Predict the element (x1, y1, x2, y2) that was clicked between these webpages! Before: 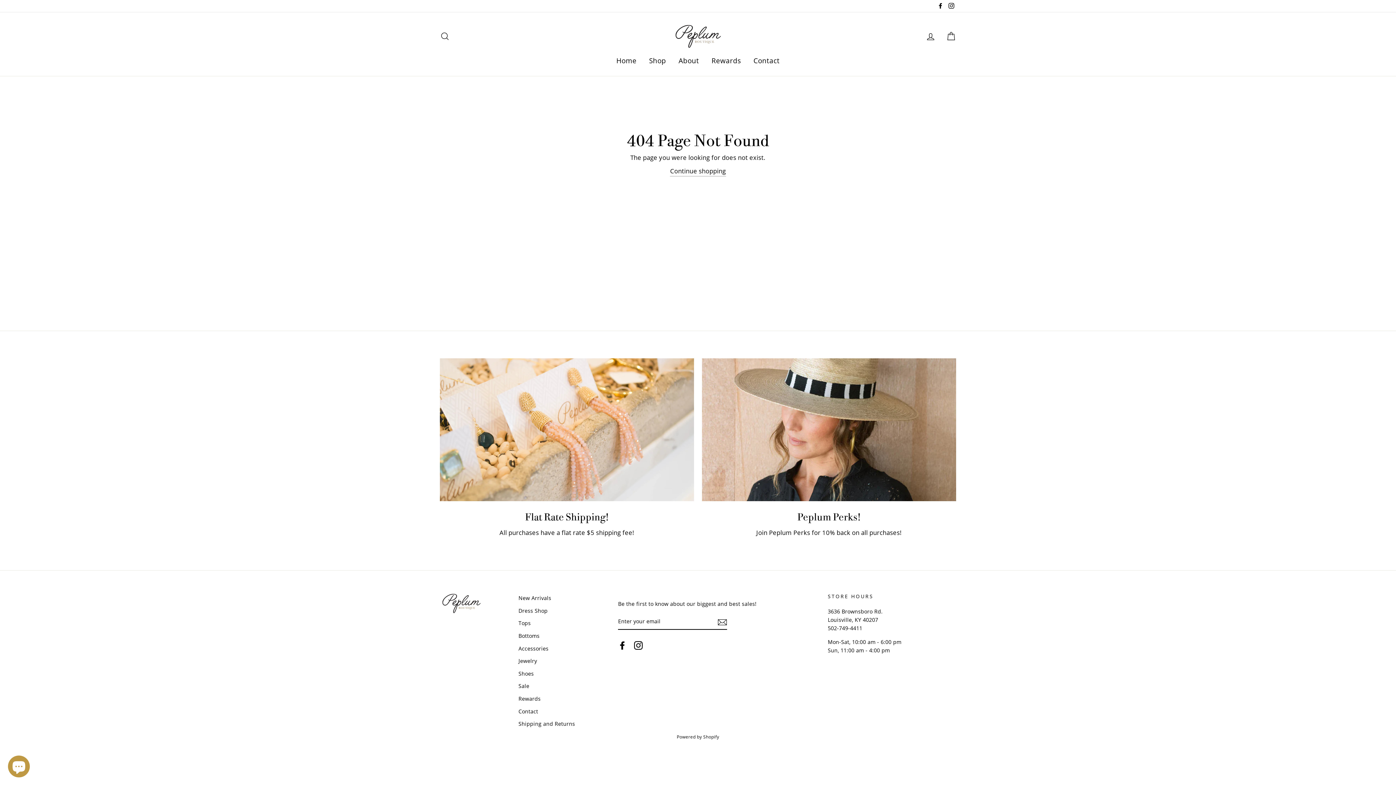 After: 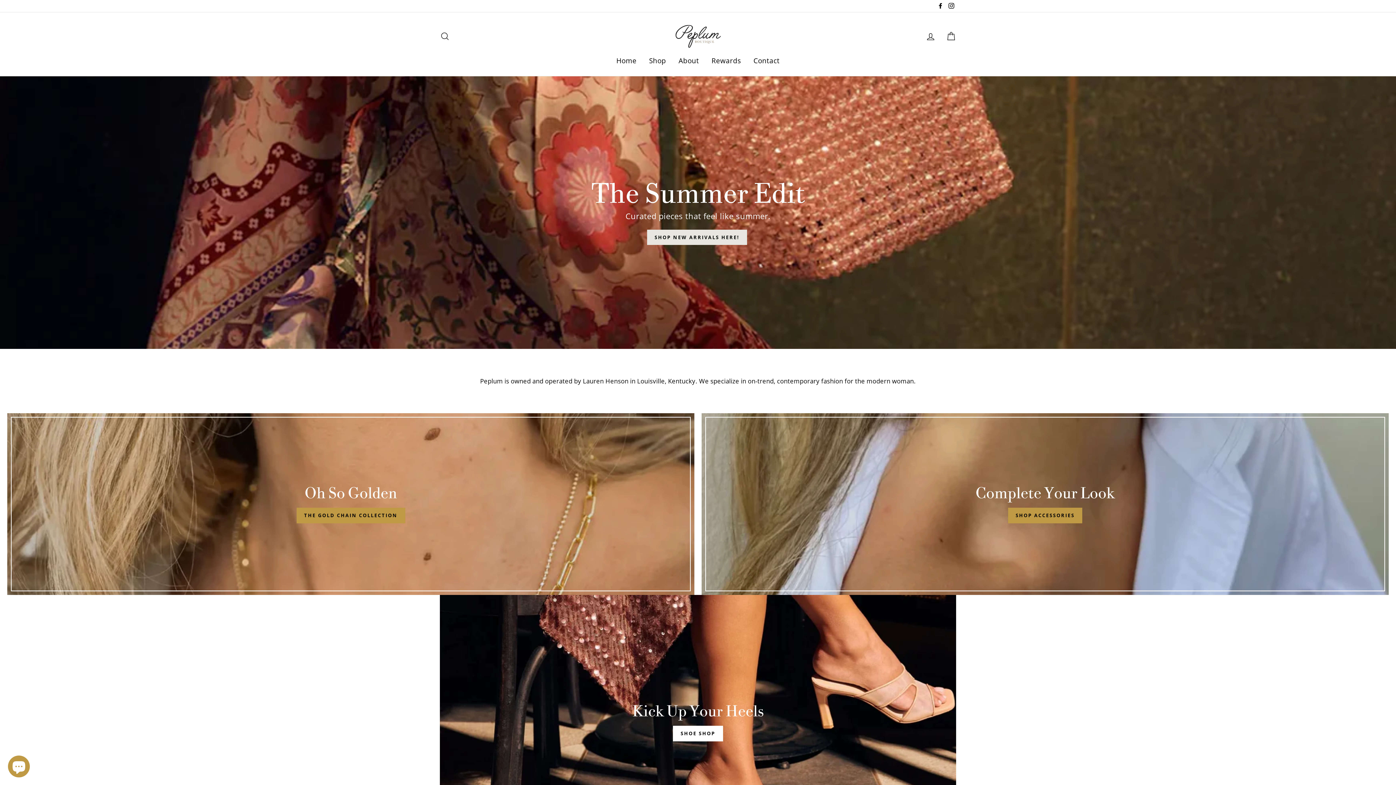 Action: label: Home bbox: (611, 52, 642, 68)